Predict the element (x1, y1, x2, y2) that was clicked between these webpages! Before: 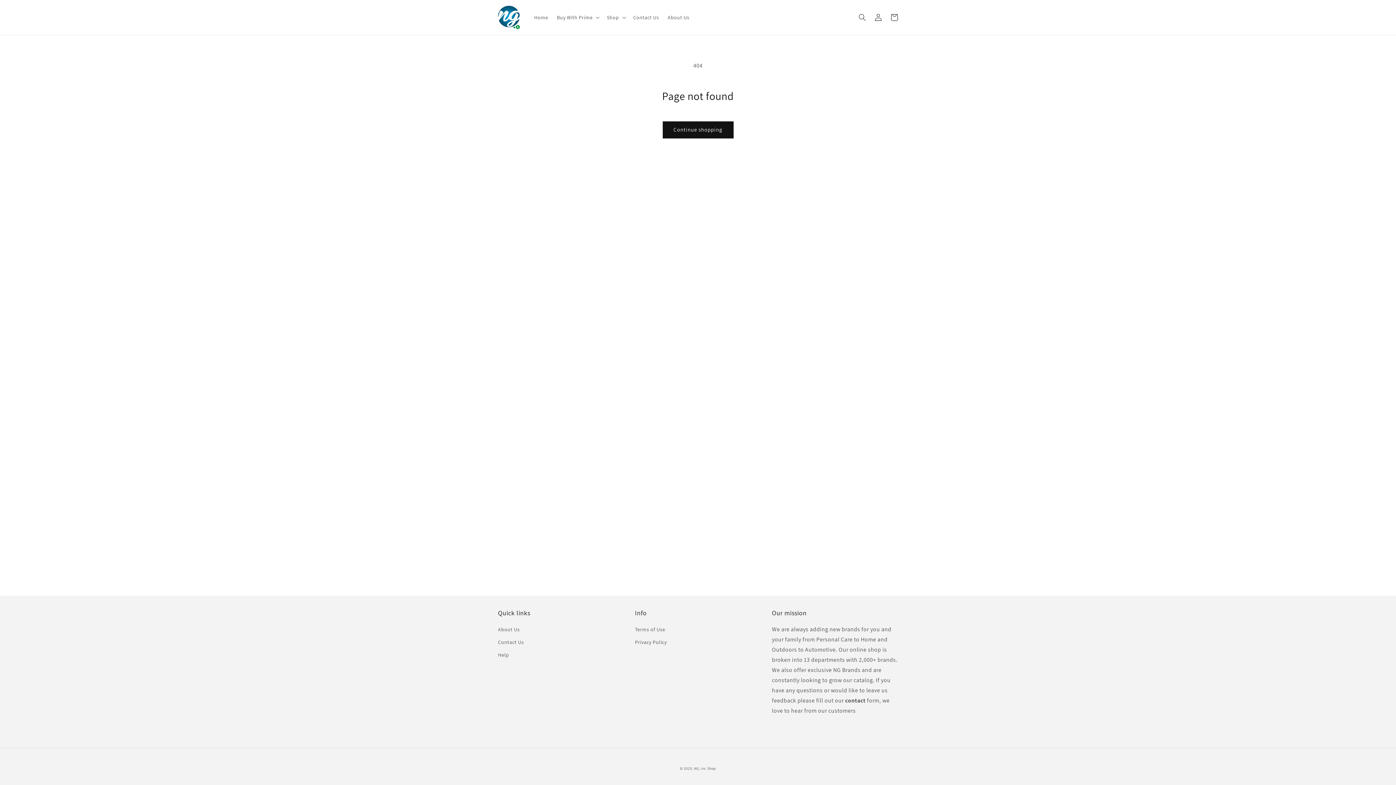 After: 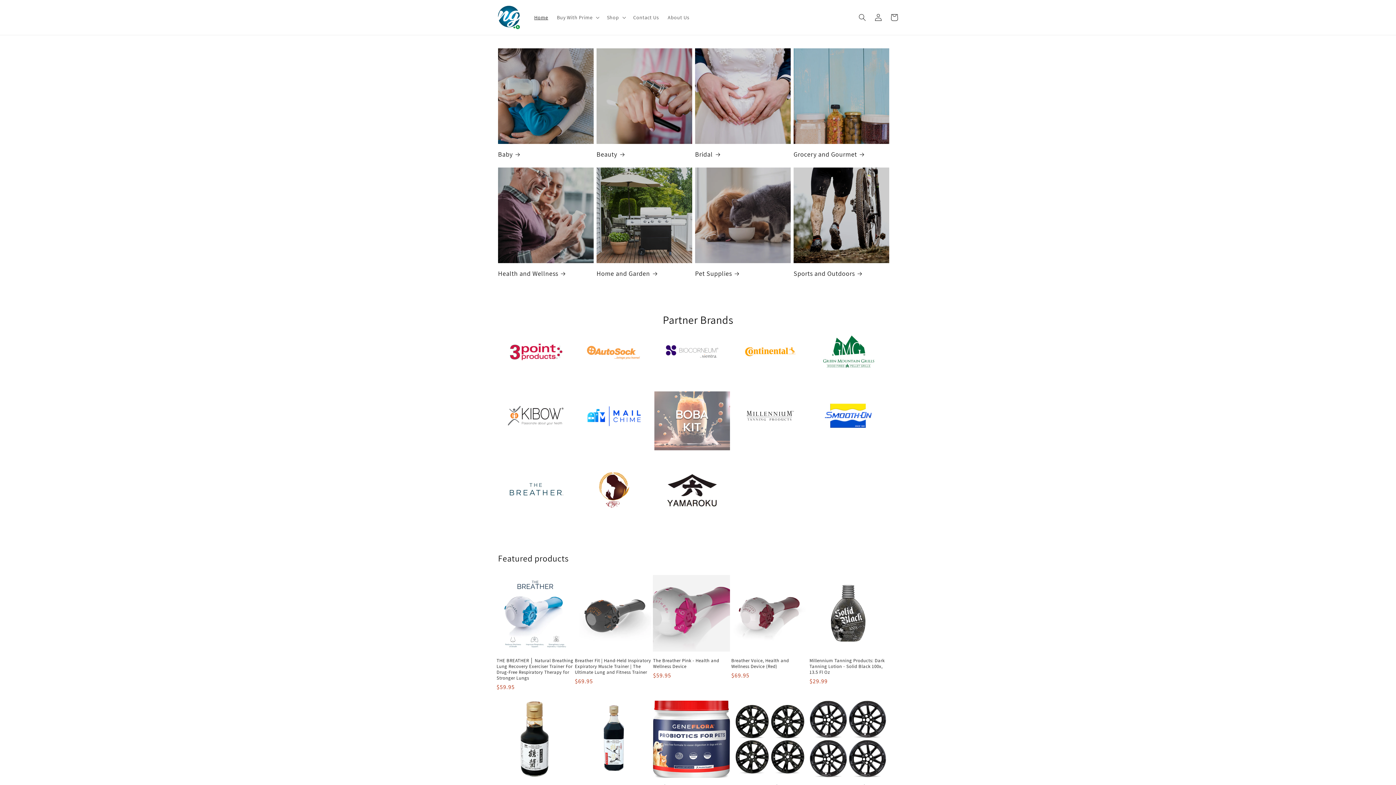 Action: bbox: (495, 2, 522, 31)